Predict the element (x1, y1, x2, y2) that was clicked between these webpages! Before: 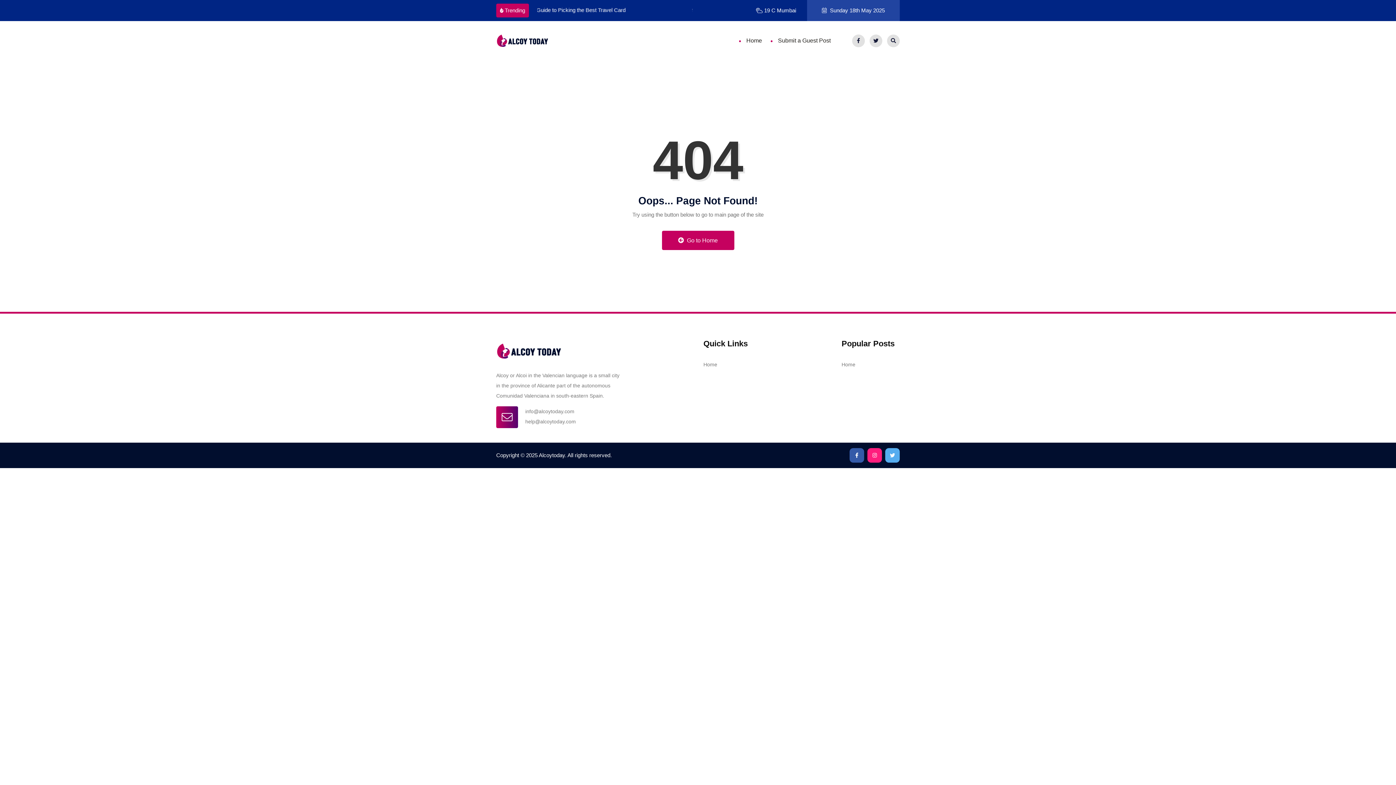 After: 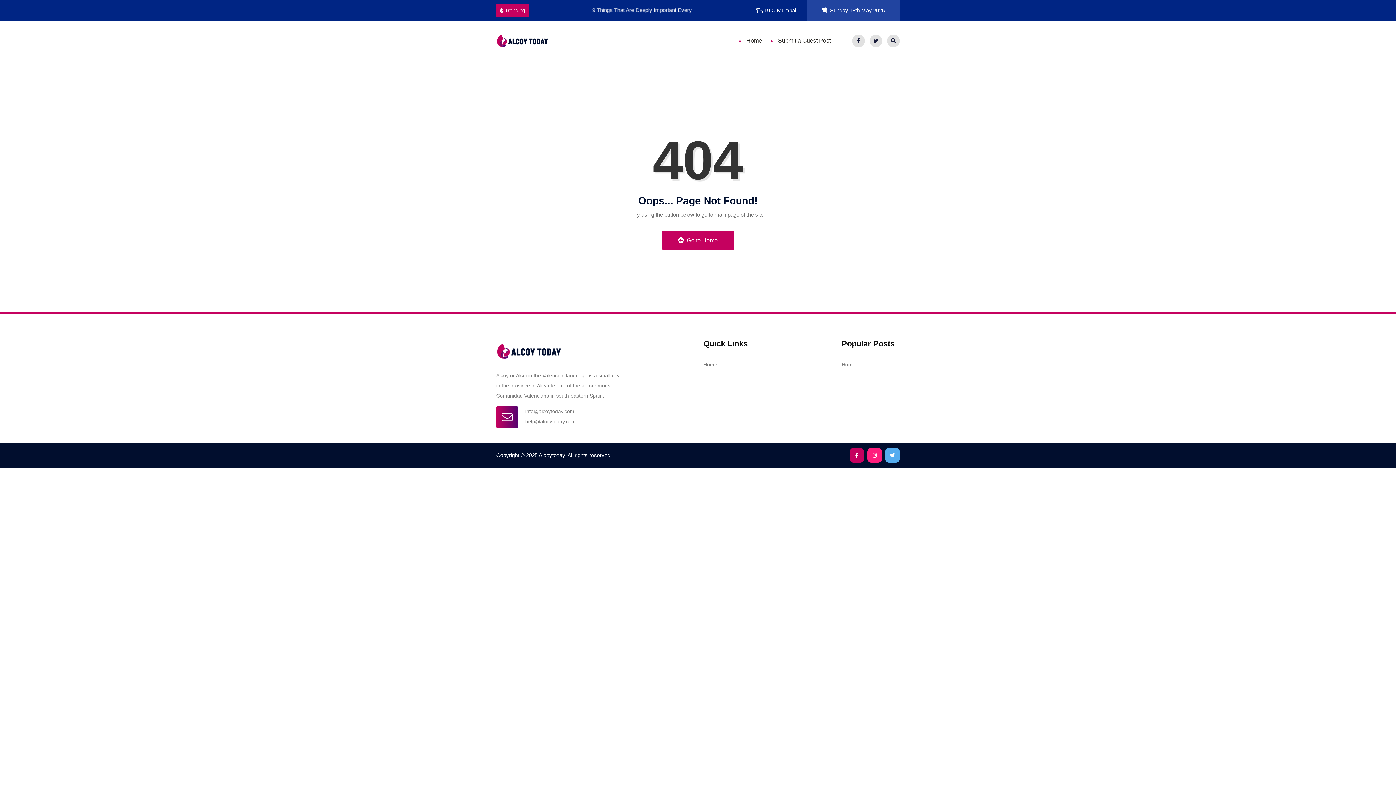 Action: bbox: (849, 448, 864, 463)